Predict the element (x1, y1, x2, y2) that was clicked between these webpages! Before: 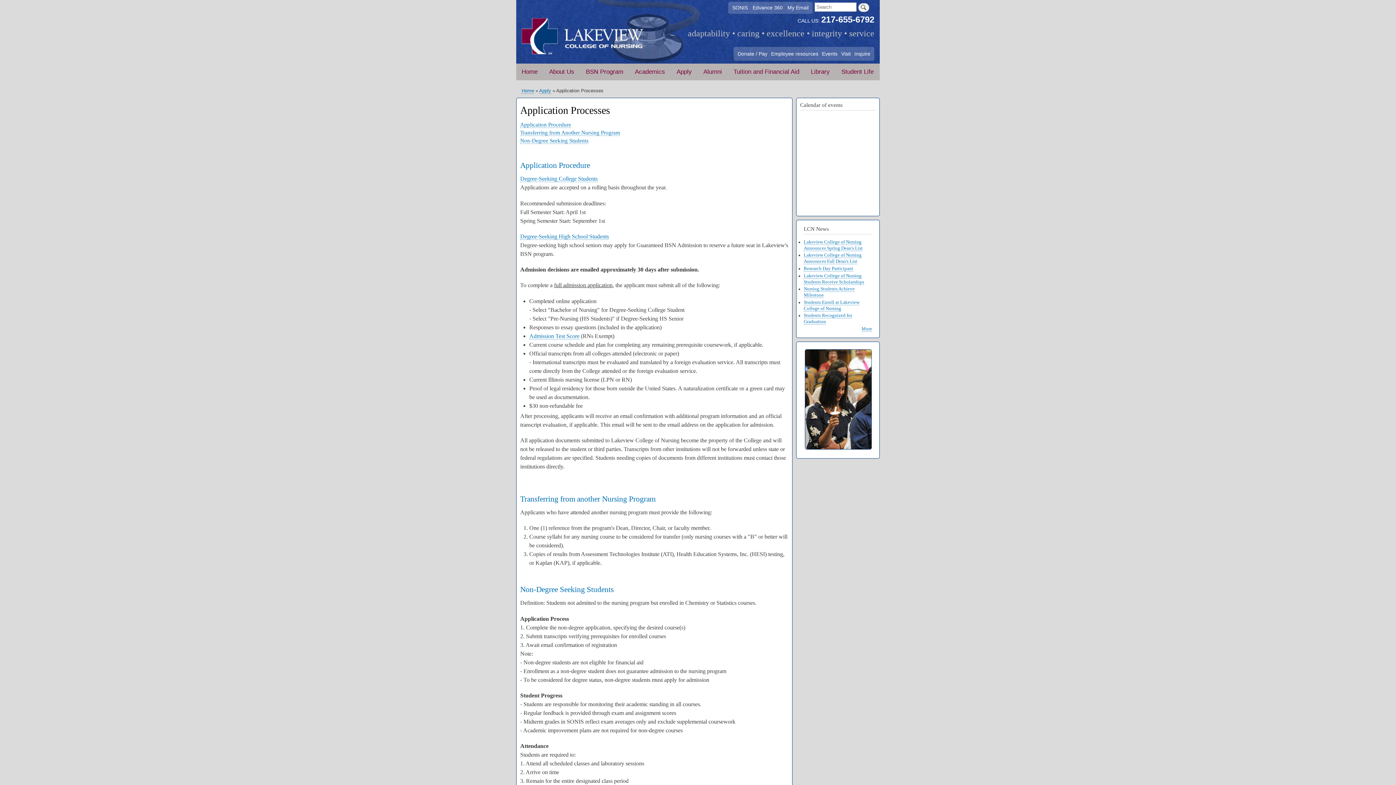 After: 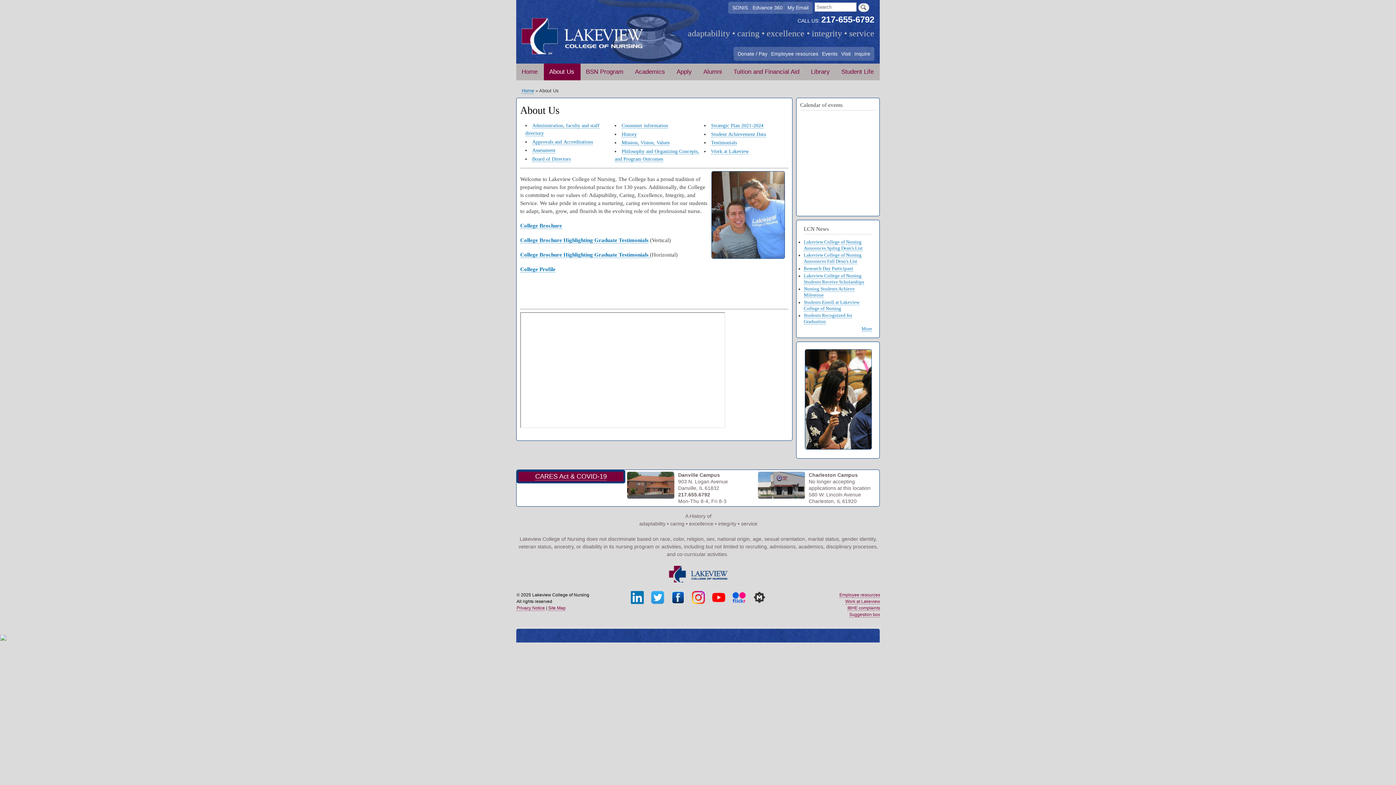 Action: label: About Us bbox: (543, 63, 580, 80)